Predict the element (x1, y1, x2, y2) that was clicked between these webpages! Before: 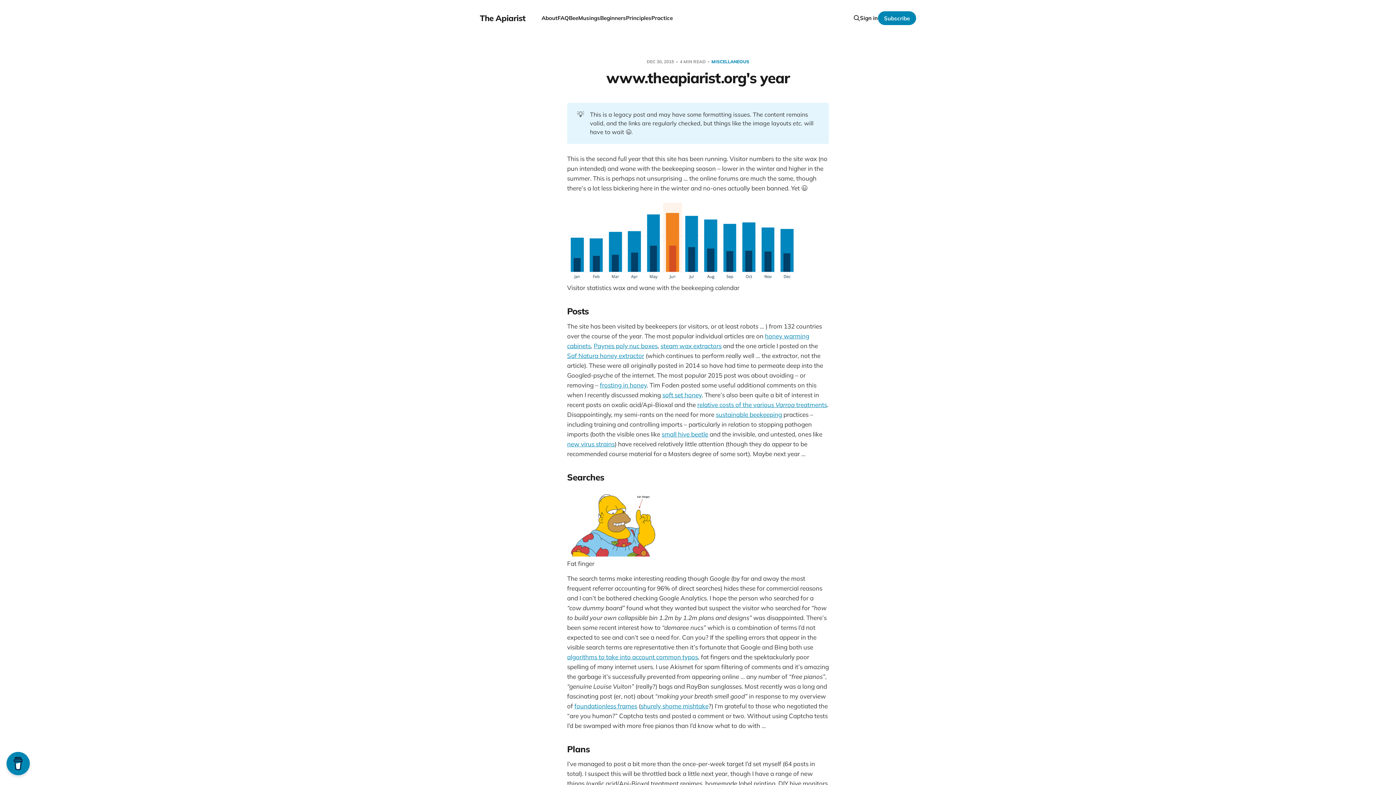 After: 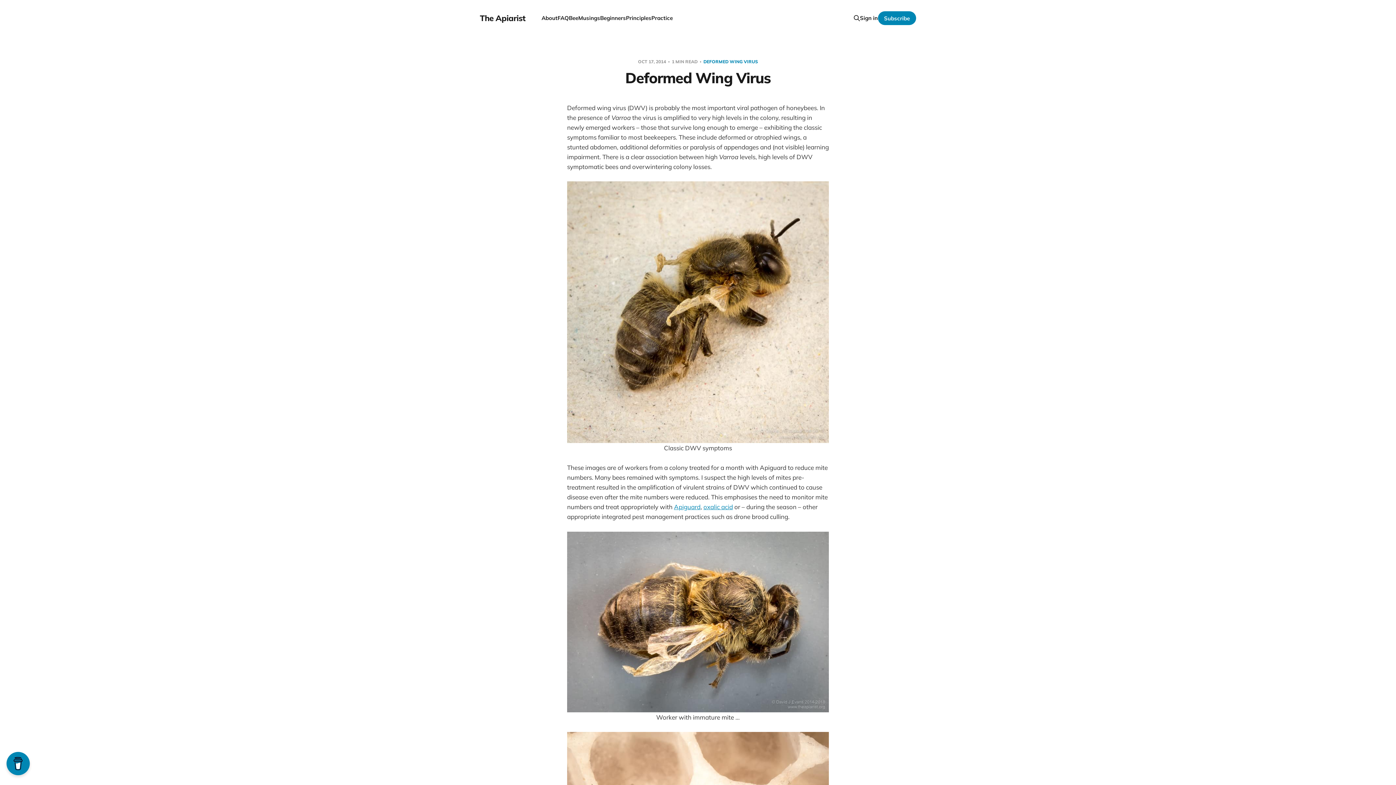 Action: label: new virus strains bbox: (567, 440, 614, 447)